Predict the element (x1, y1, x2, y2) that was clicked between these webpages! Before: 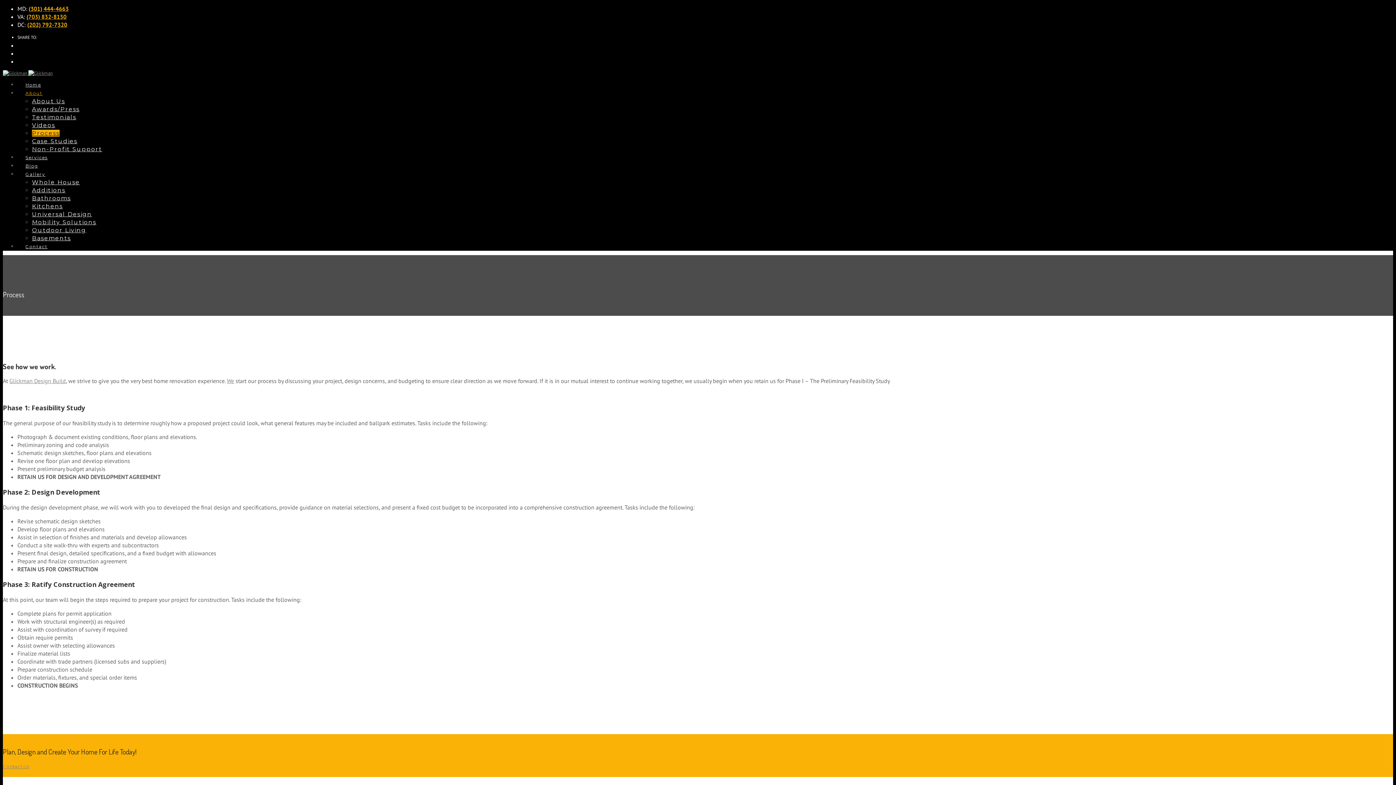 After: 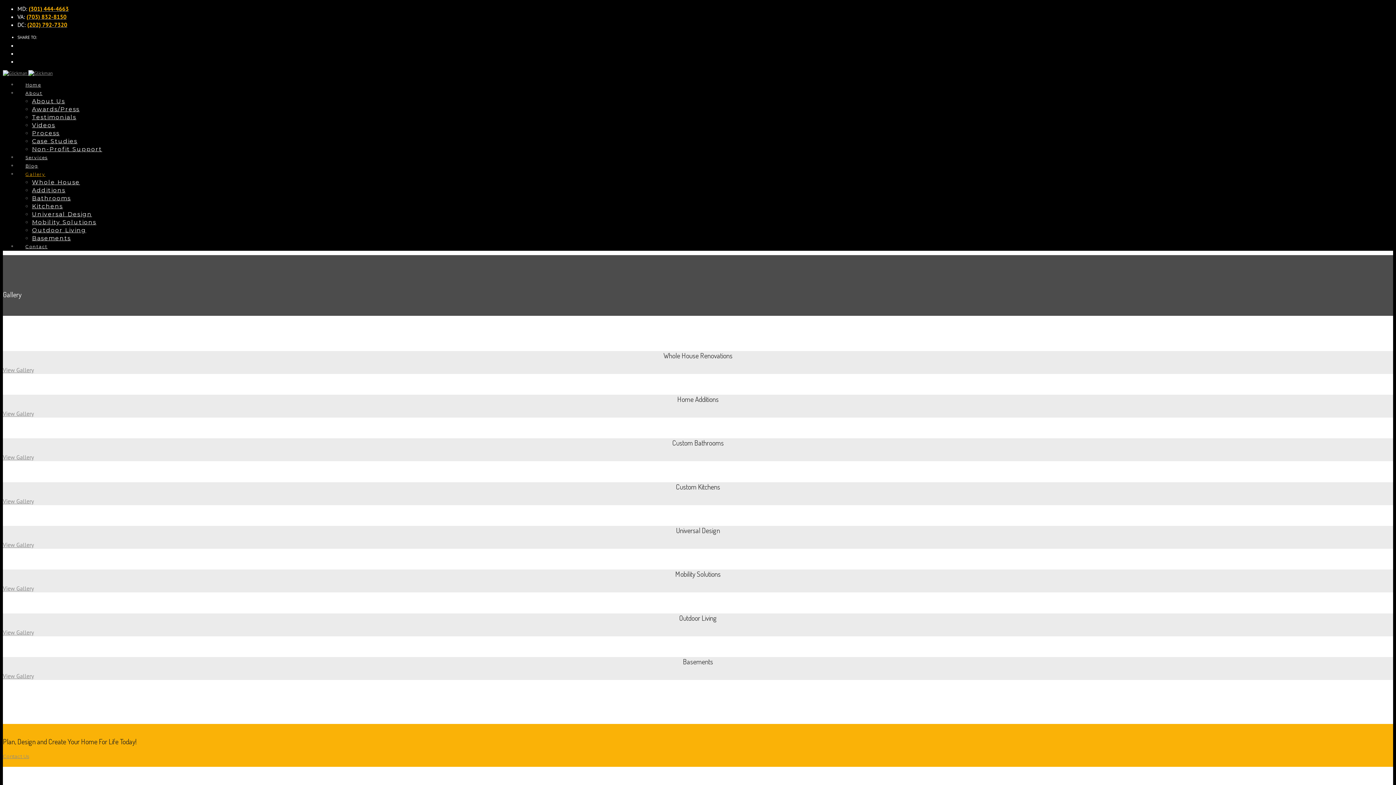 Action: bbox: (17, 171, 45, 177) label: Gallery